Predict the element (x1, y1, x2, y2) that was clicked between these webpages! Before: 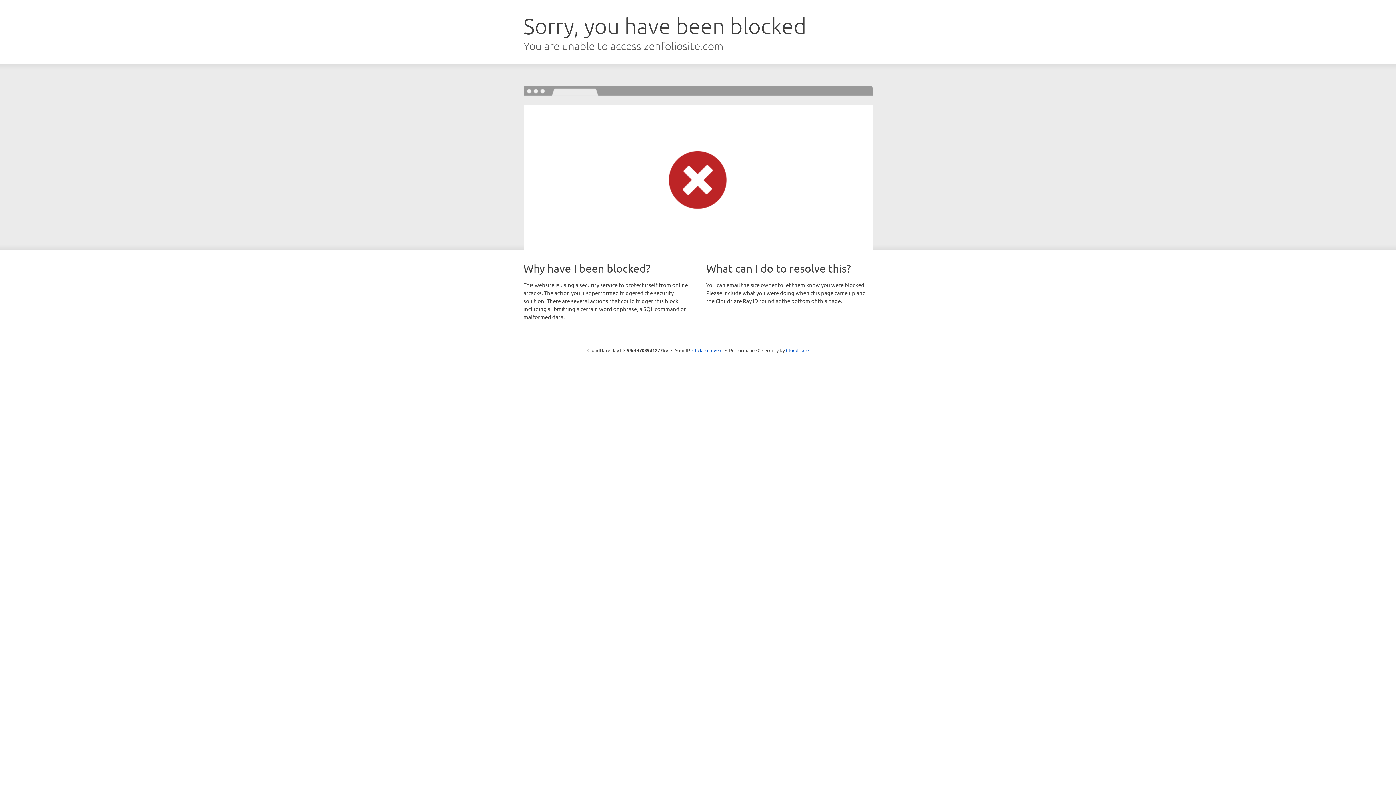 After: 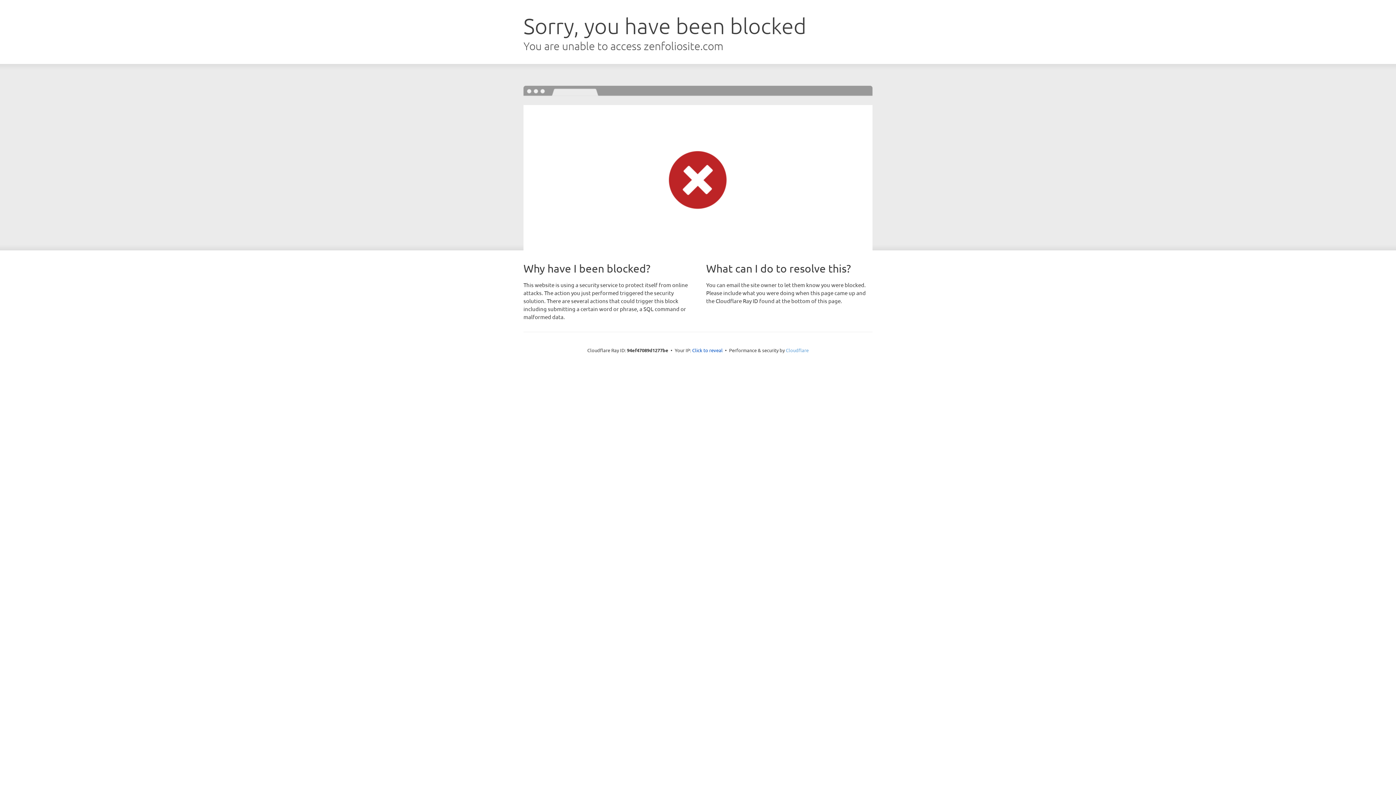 Action: label: Cloudflare bbox: (786, 347, 808, 353)